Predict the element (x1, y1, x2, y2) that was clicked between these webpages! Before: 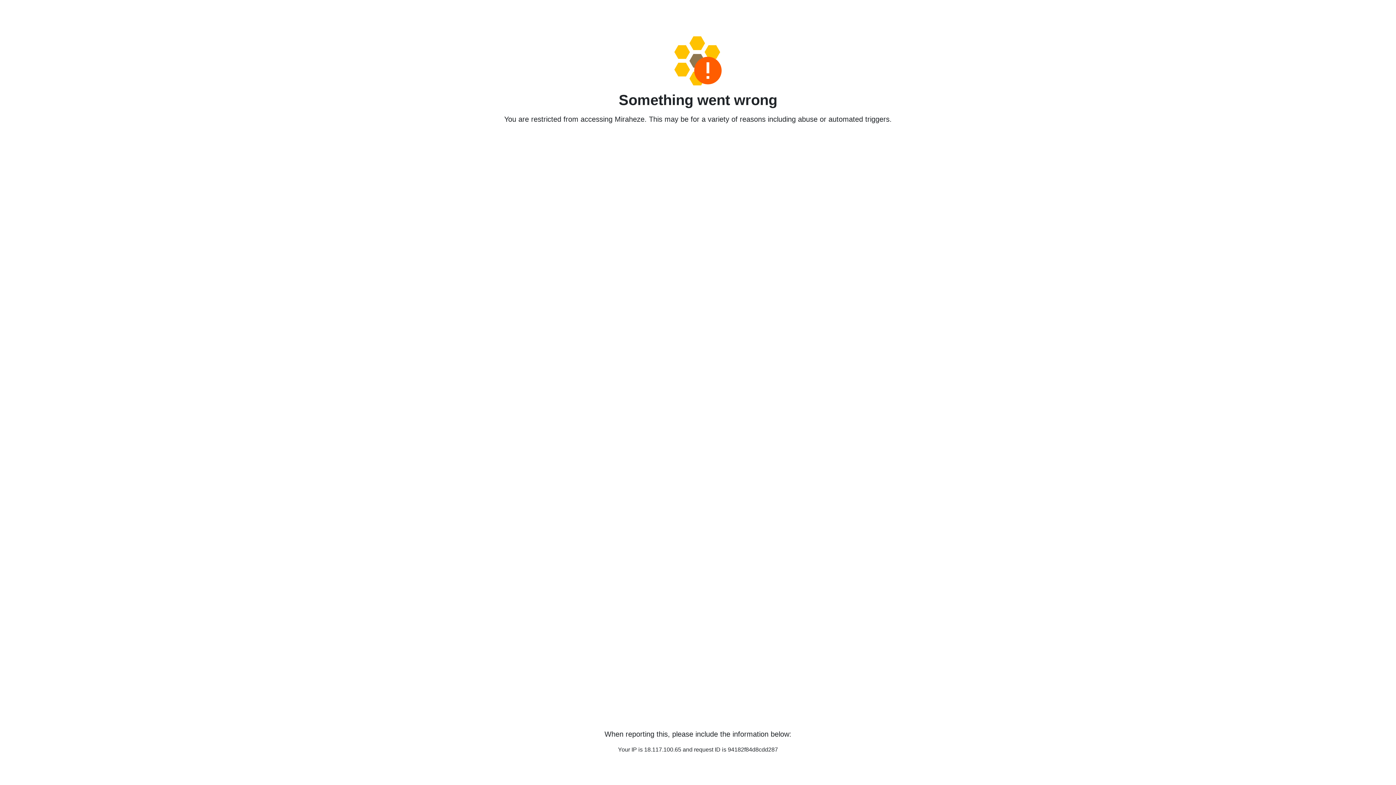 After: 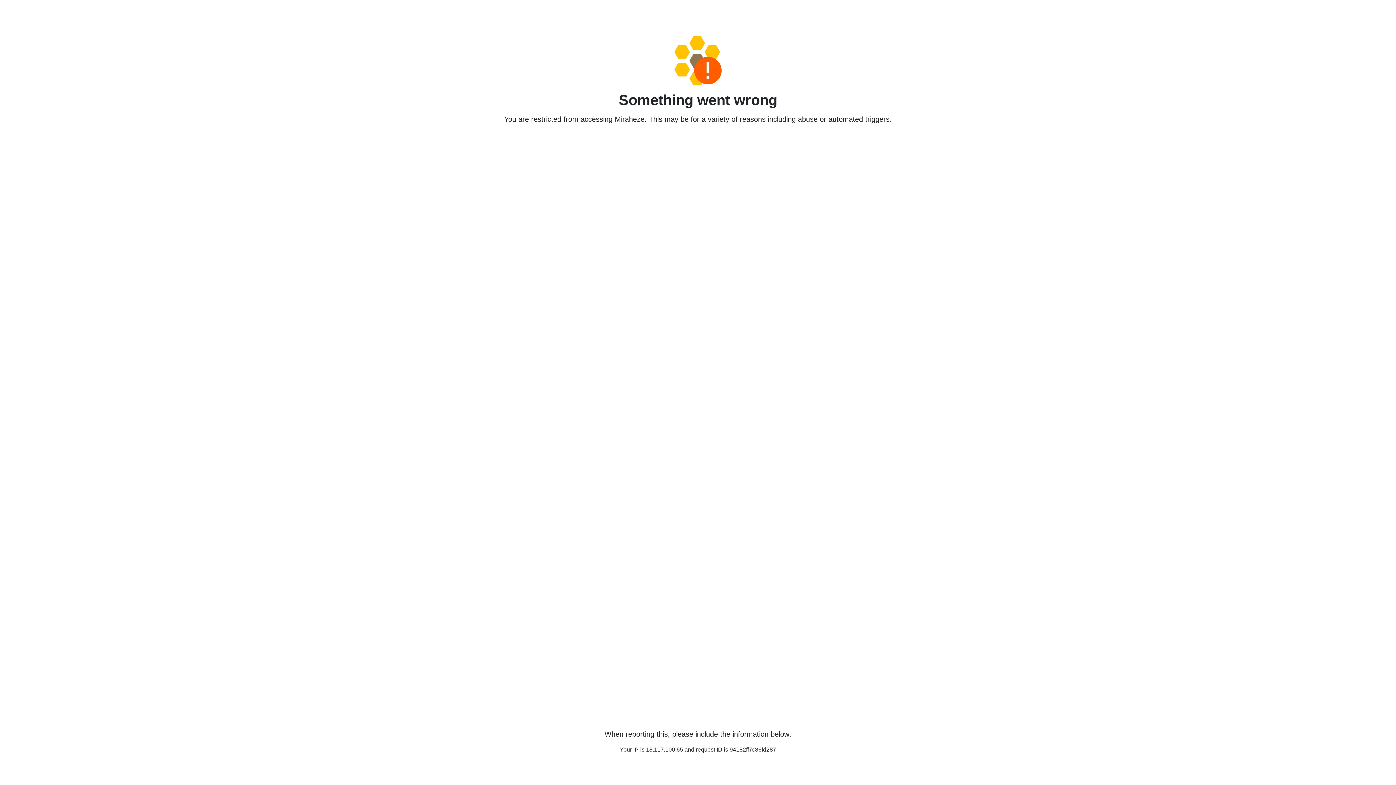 Action: bbox: (458, 36, 938, 85)